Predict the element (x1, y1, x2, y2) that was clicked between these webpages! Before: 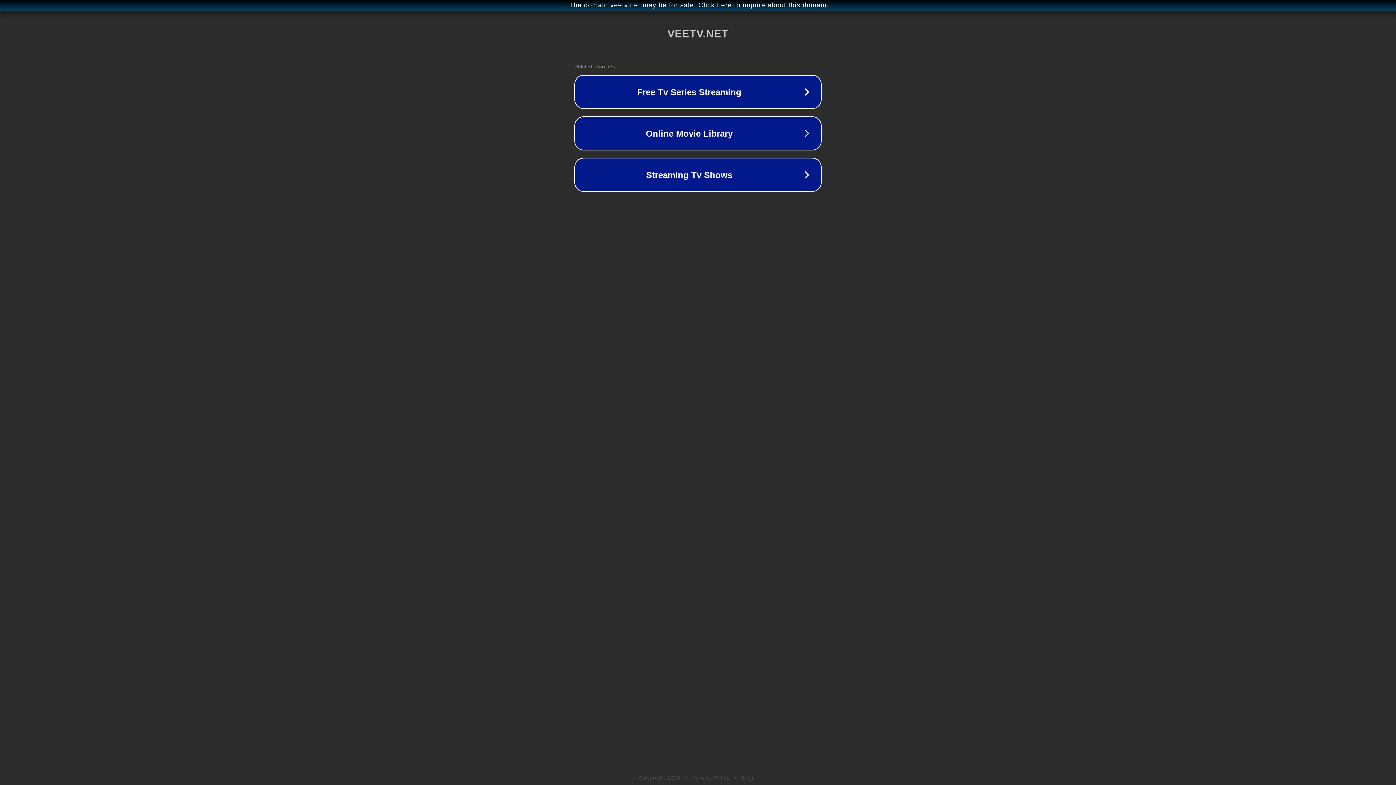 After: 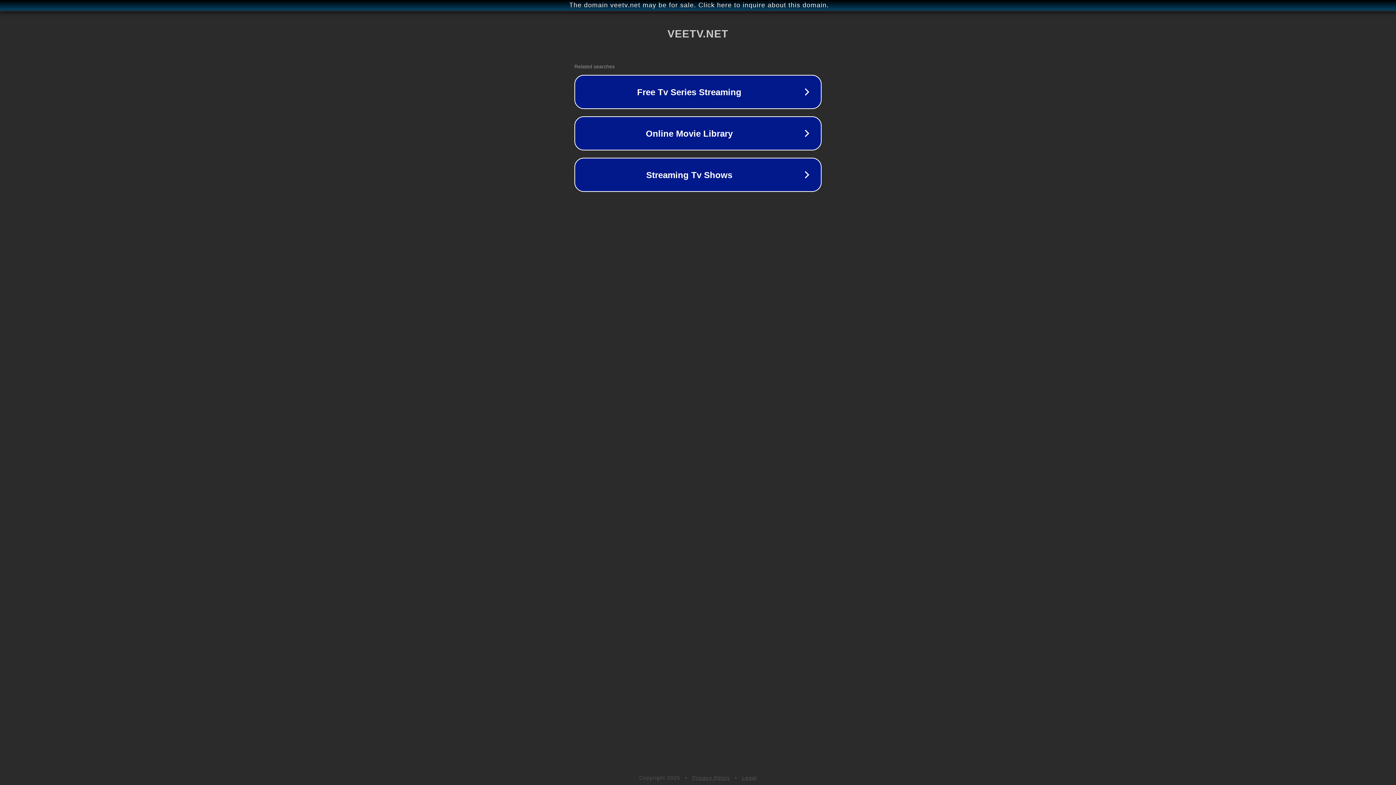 Action: bbox: (692, 775, 730, 781) label: Privacy Policy